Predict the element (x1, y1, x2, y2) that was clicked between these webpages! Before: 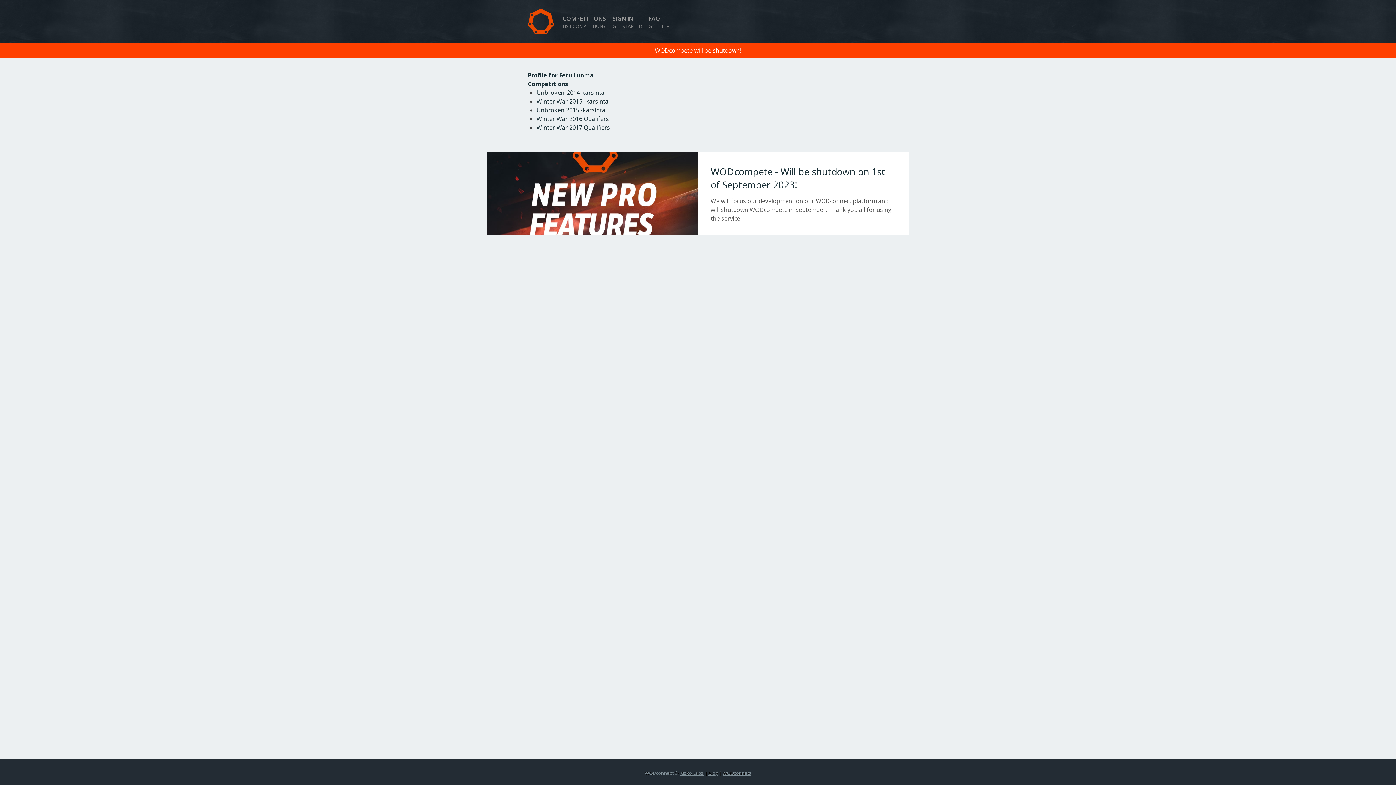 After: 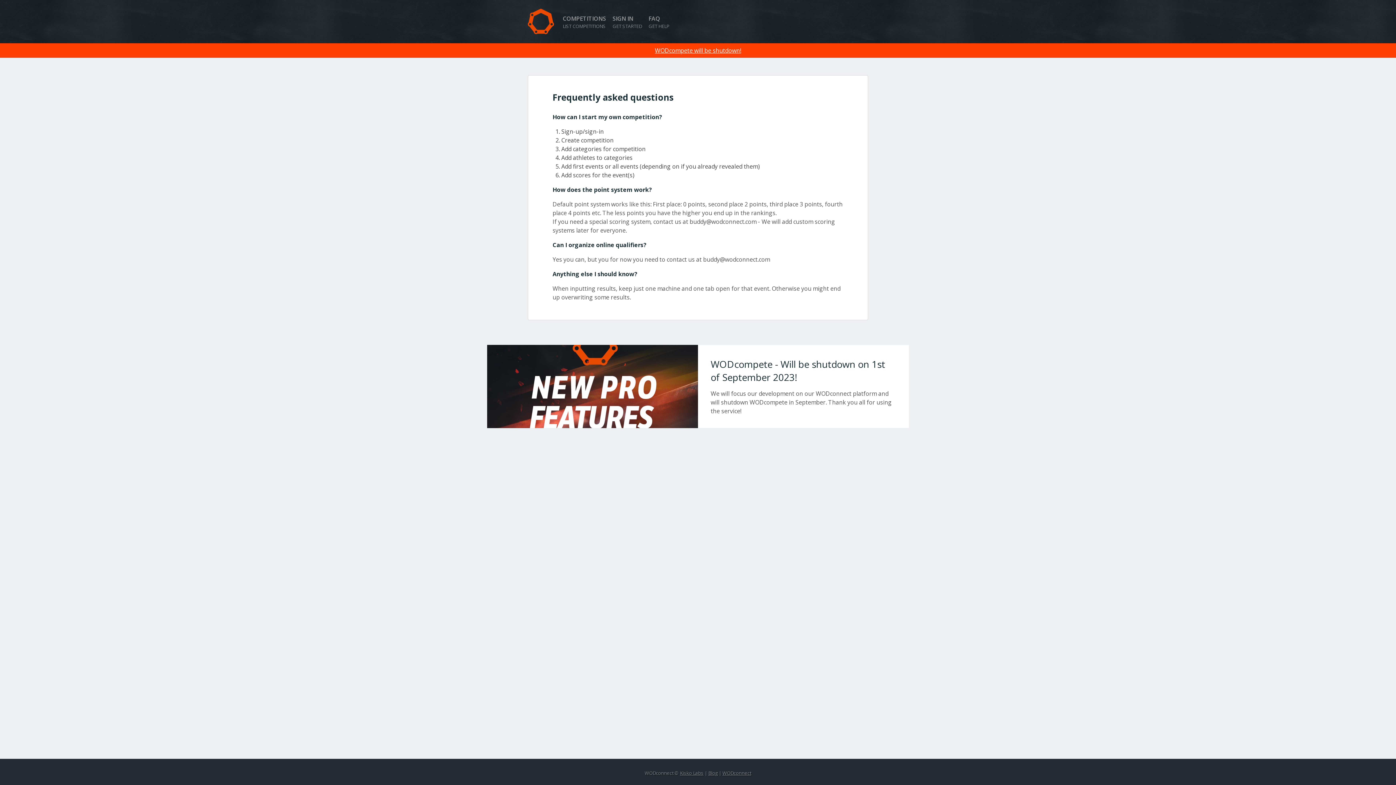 Action: bbox: (648, 14, 669, 29) label: FAQ
GET HELP